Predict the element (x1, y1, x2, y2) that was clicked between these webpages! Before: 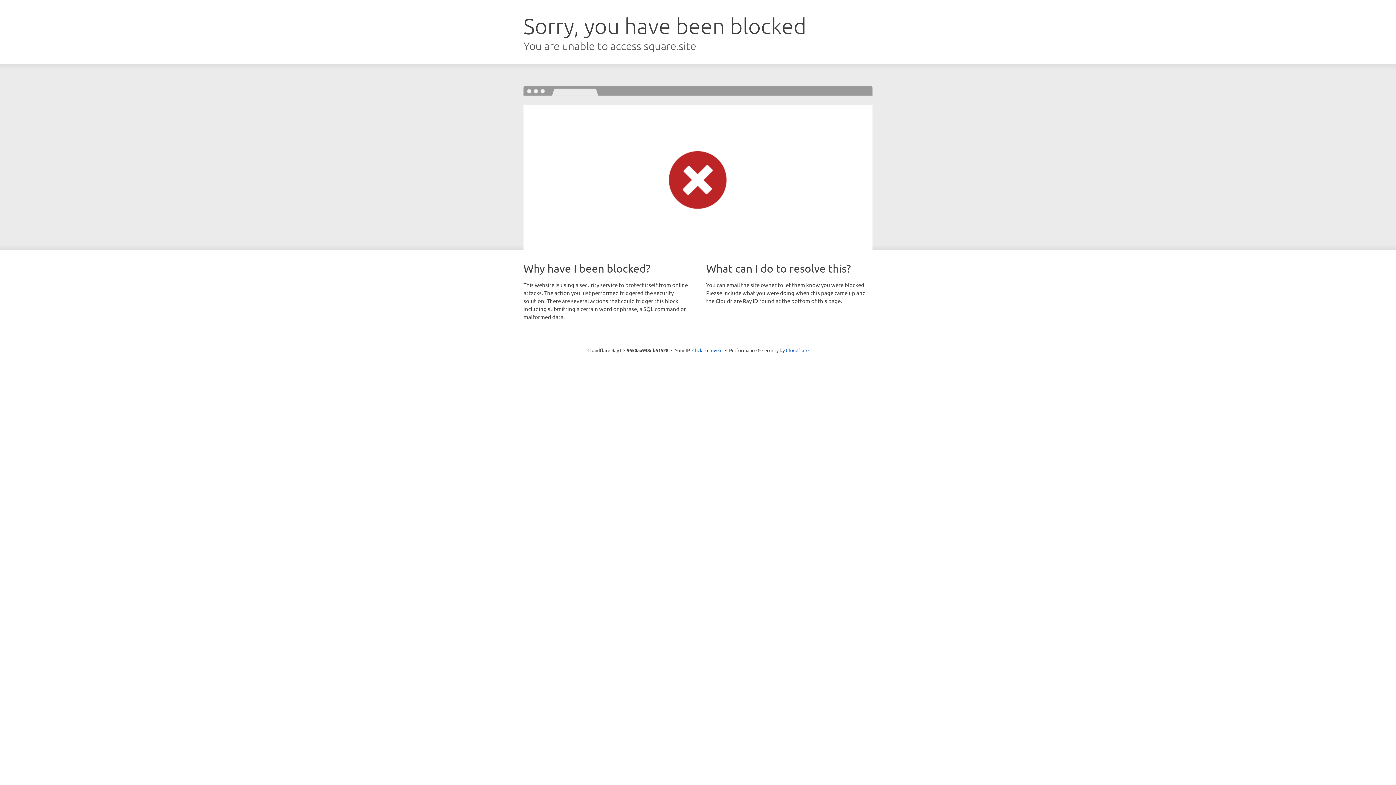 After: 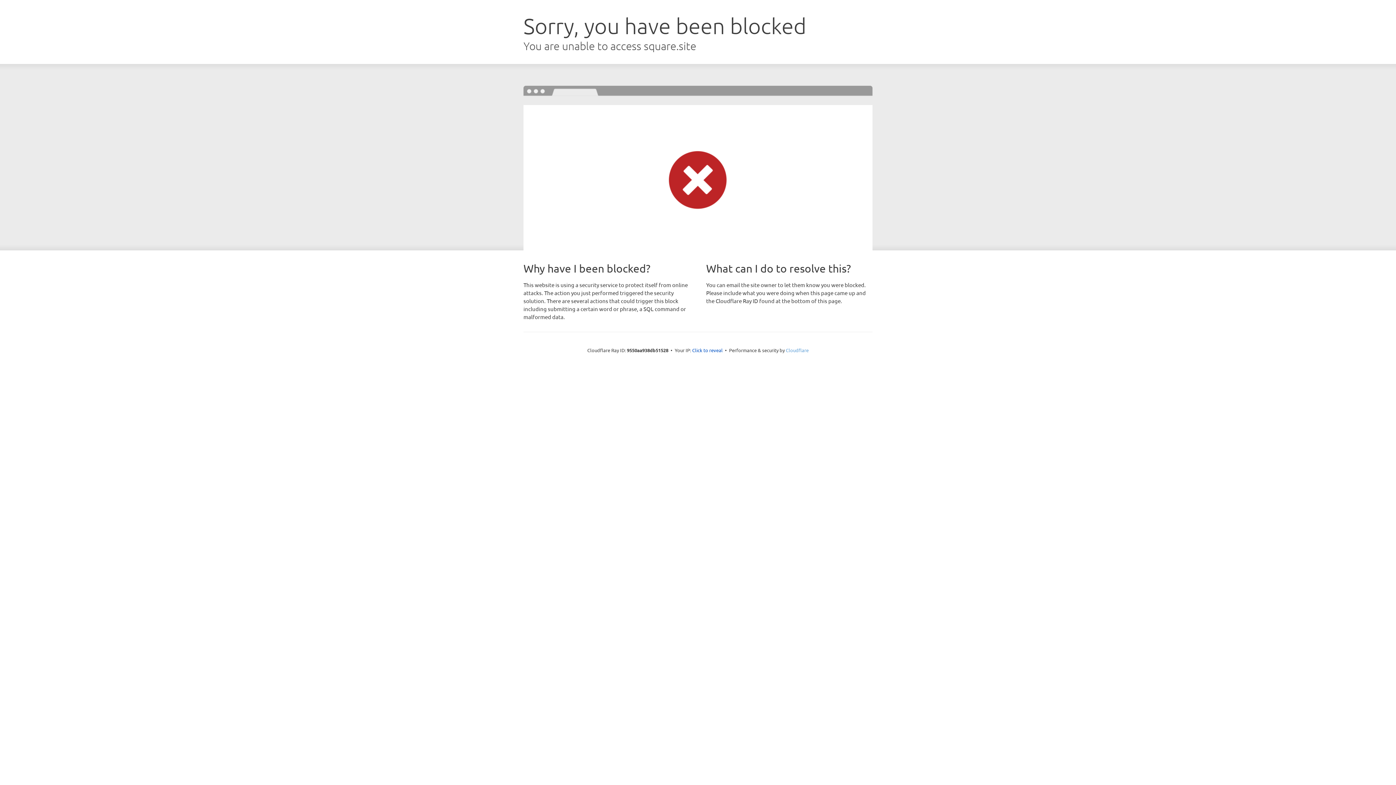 Action: bbox: (786, 347, 808, 353) label: Cloudflare